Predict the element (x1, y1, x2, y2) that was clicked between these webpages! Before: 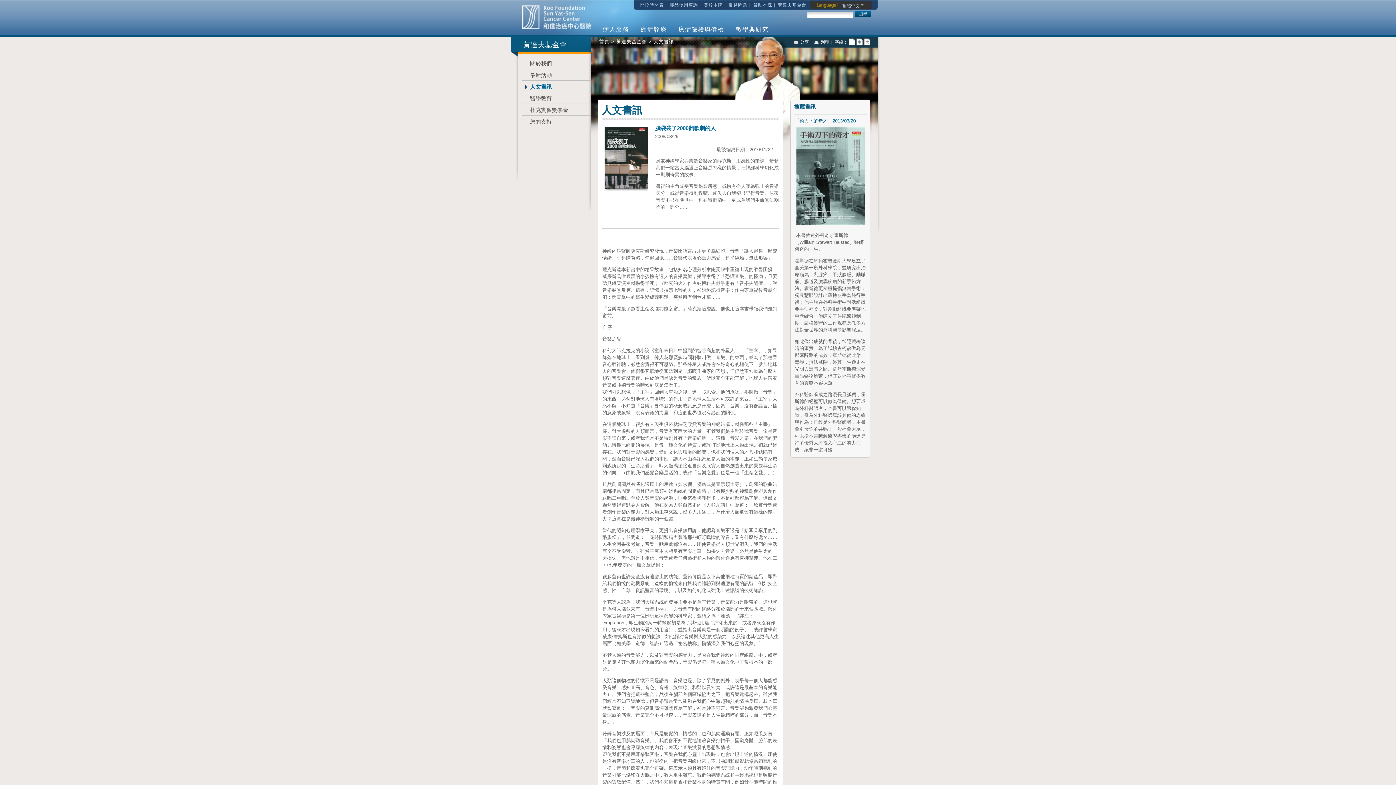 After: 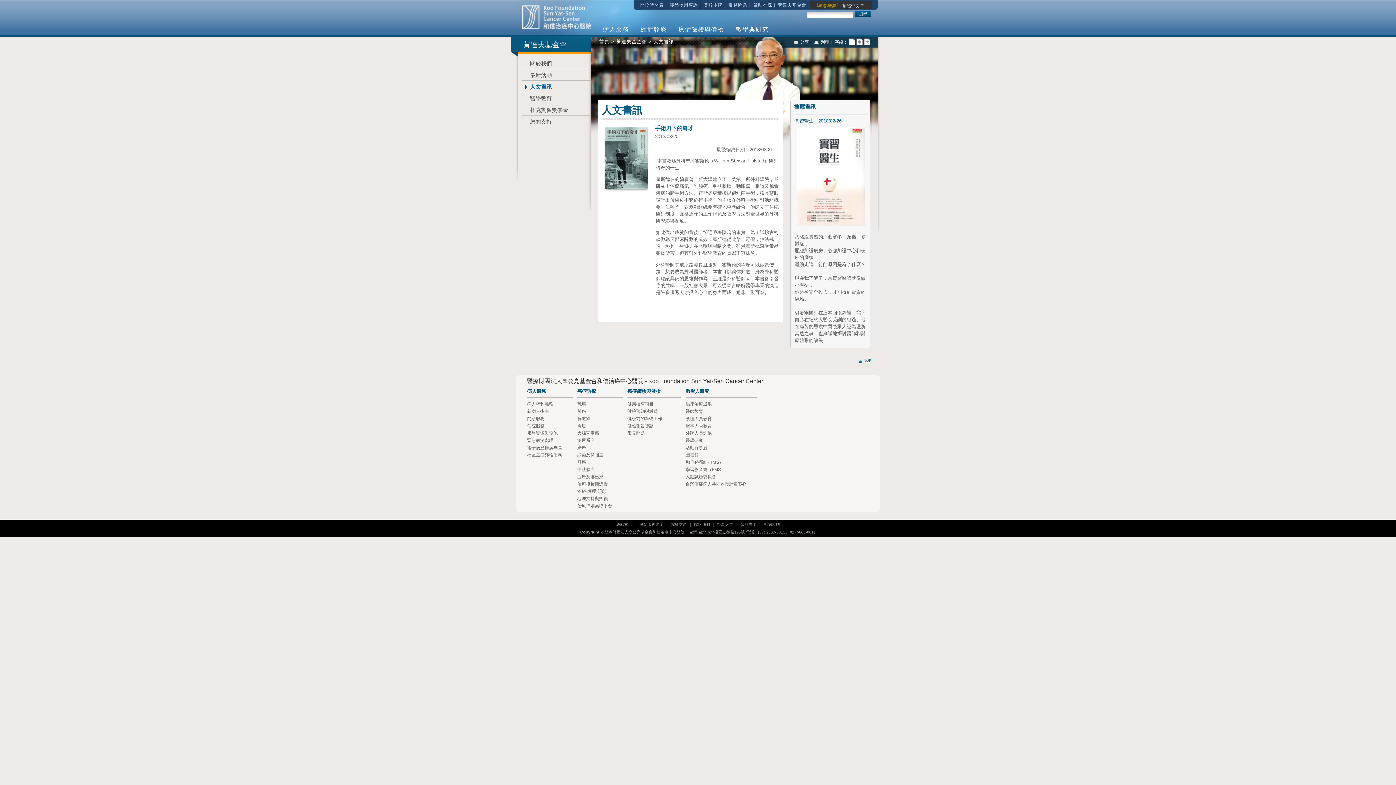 Action: bbox: (794, 118, 828, 123) label: 手術刀下的奇才